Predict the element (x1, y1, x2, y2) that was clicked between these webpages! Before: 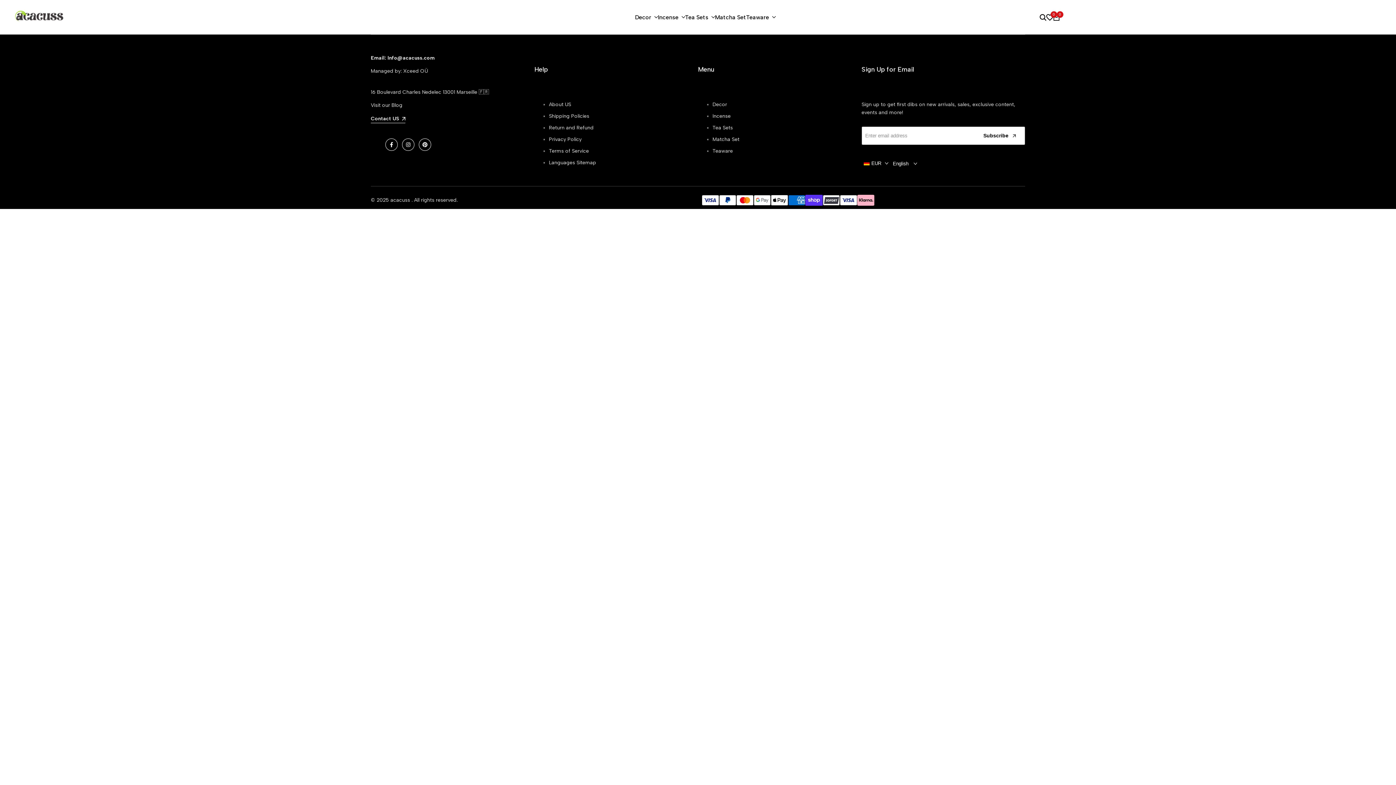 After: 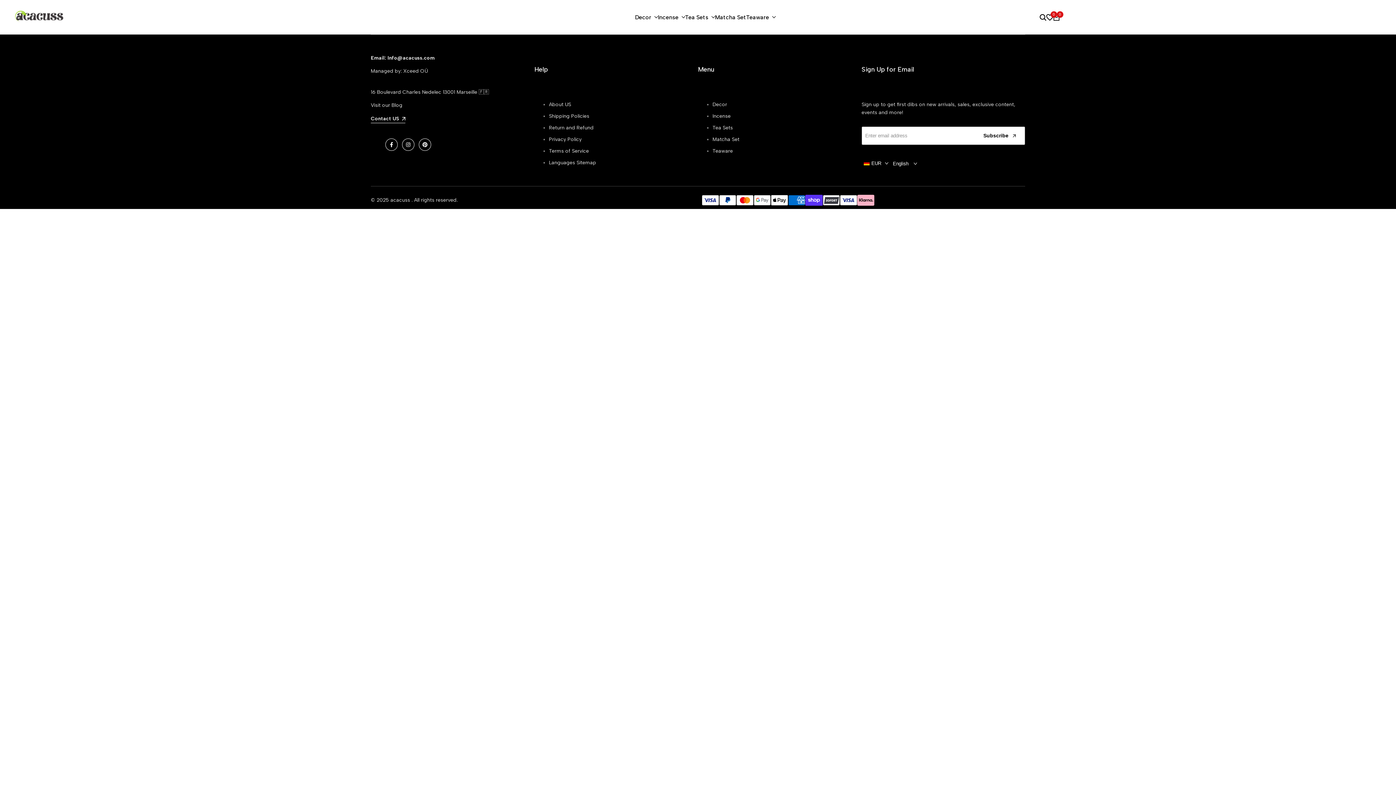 Action: bbox: (712, 101, 727, 107) label: Decor